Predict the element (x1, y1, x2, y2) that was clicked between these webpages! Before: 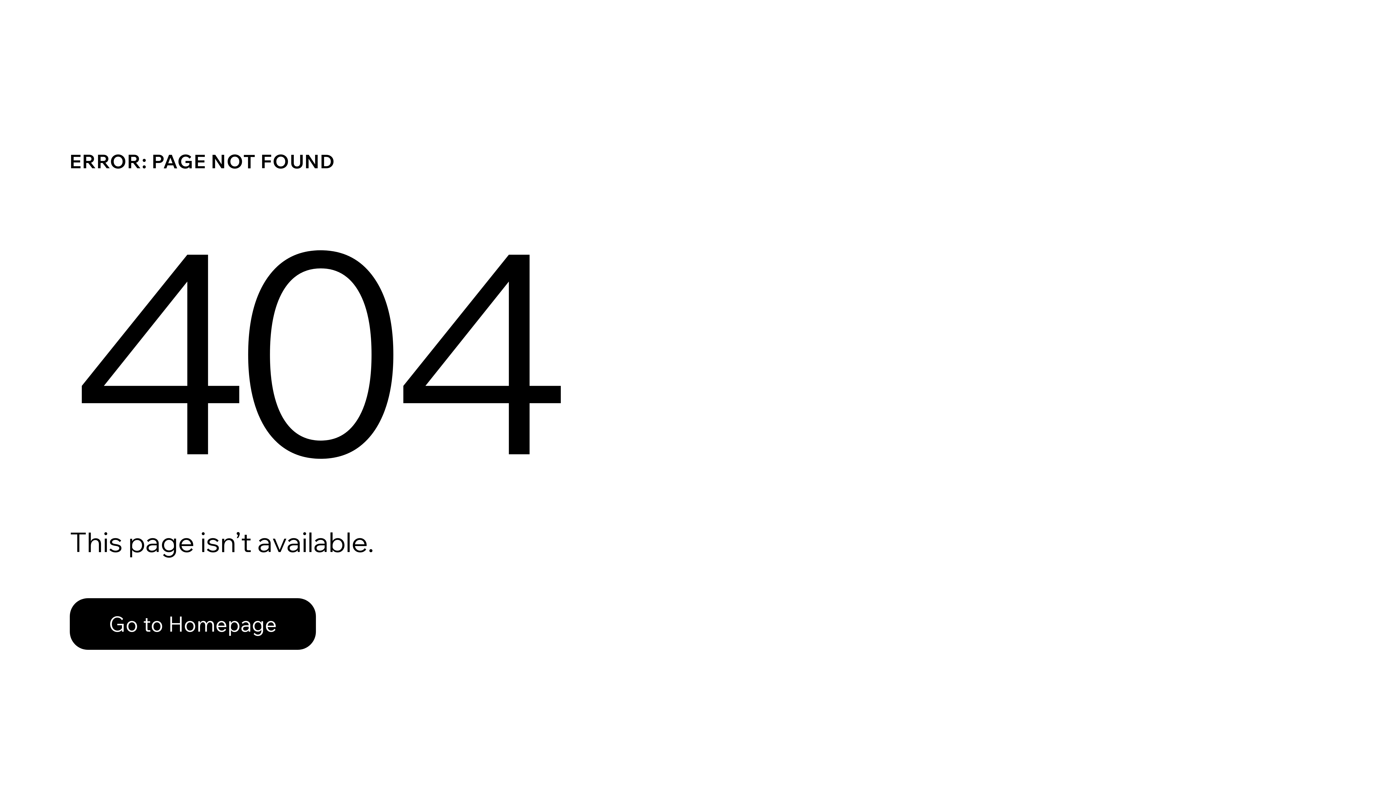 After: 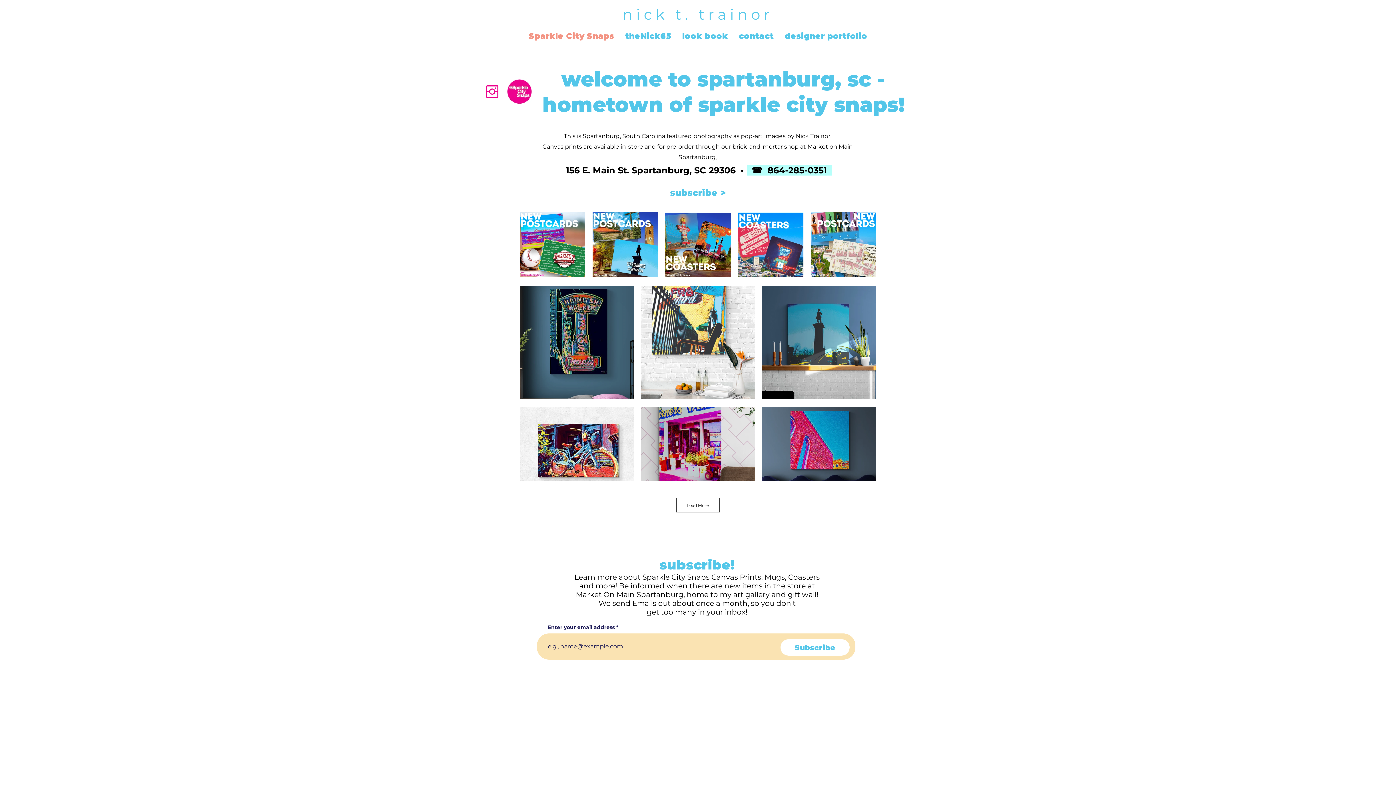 Action: label: Go to Homepage bbox: (69, 598, 316, 650)